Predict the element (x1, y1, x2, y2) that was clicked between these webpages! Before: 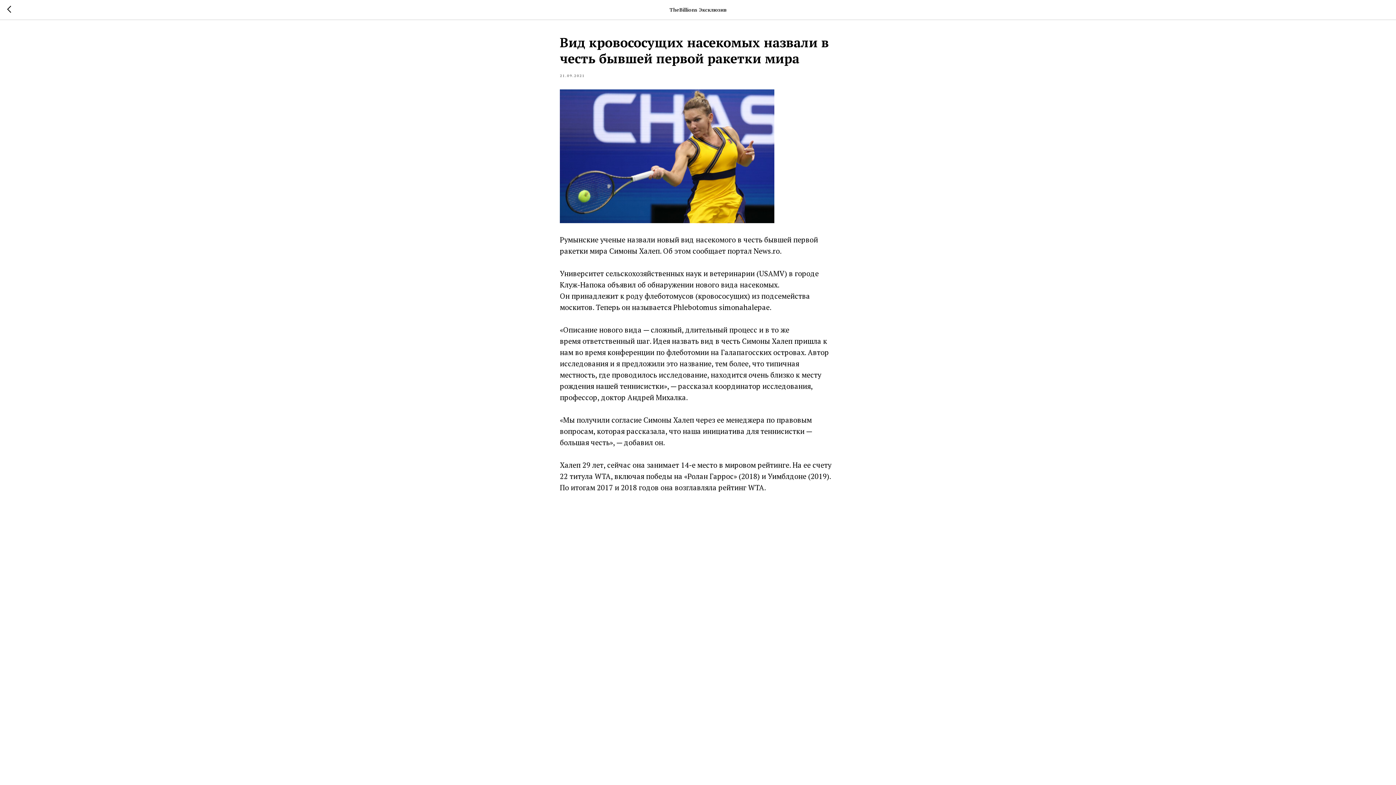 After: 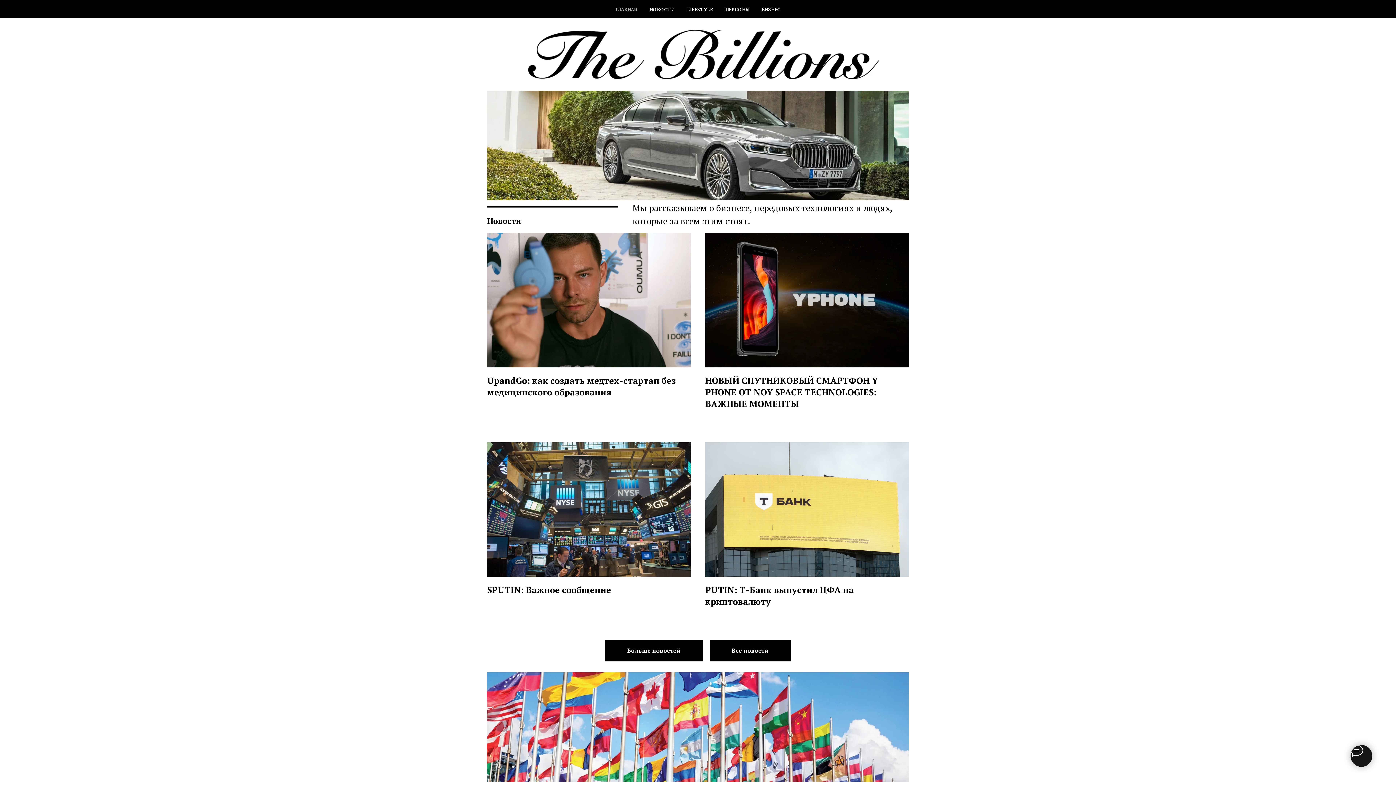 Action: bbox: (7, 5, 15, 14)